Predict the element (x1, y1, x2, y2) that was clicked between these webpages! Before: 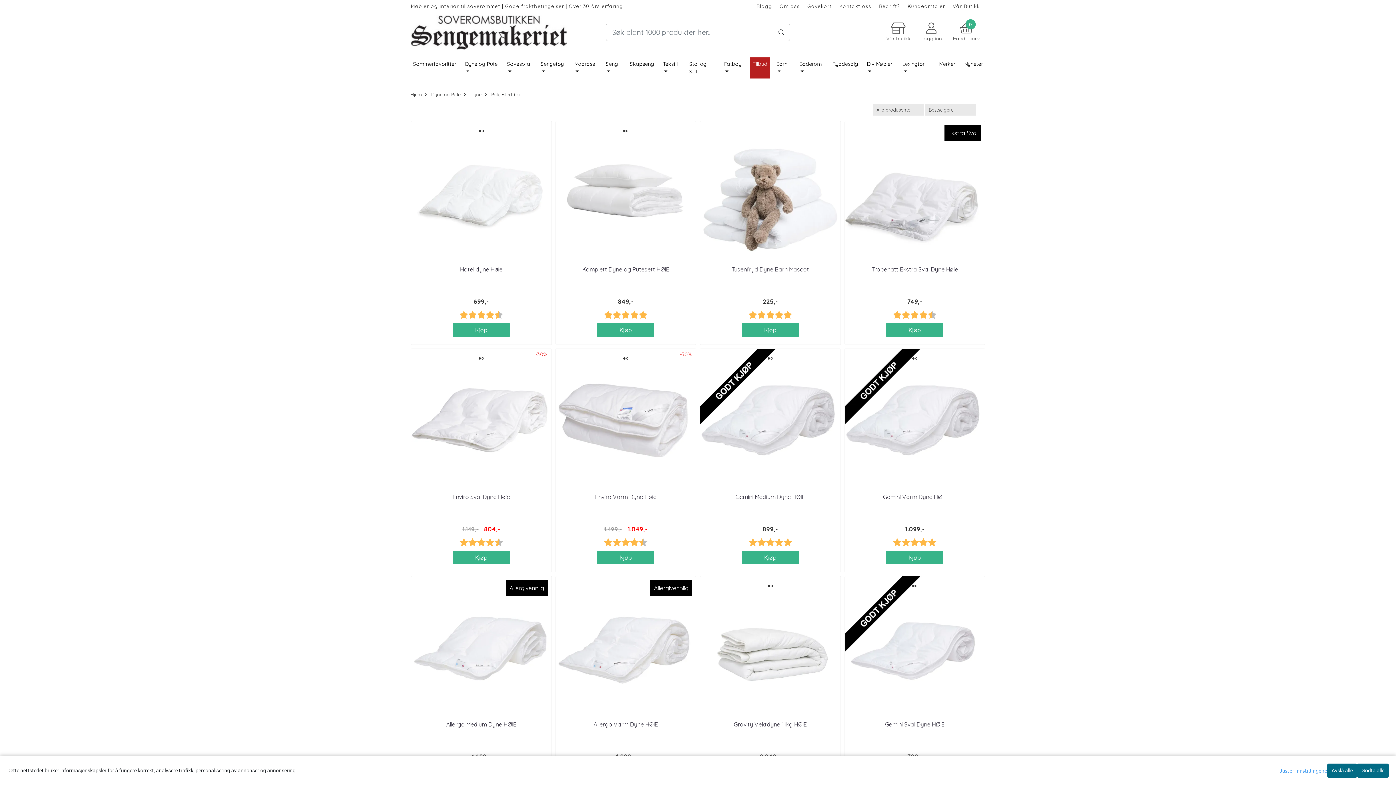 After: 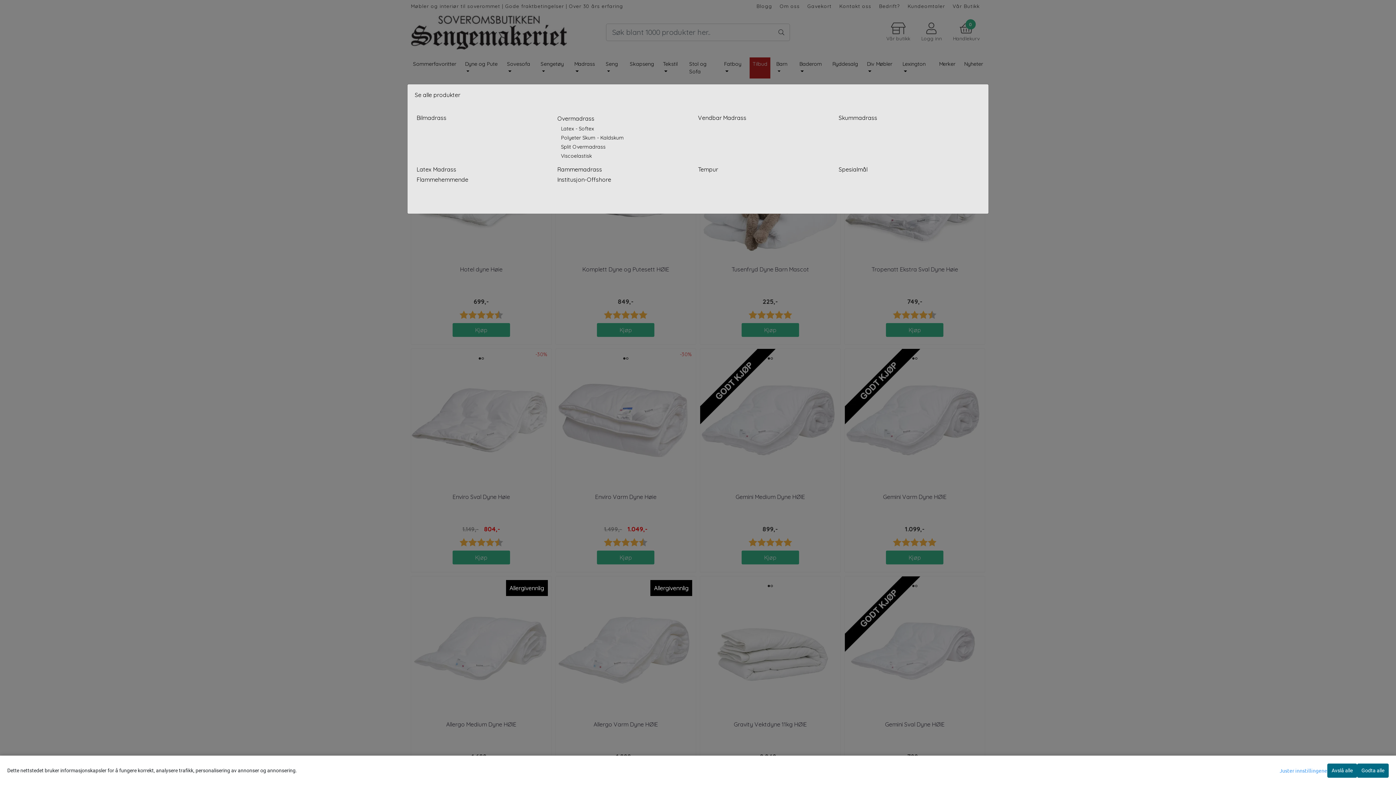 Action: bbox: (571, 57, 600, 78) label: Madrass 